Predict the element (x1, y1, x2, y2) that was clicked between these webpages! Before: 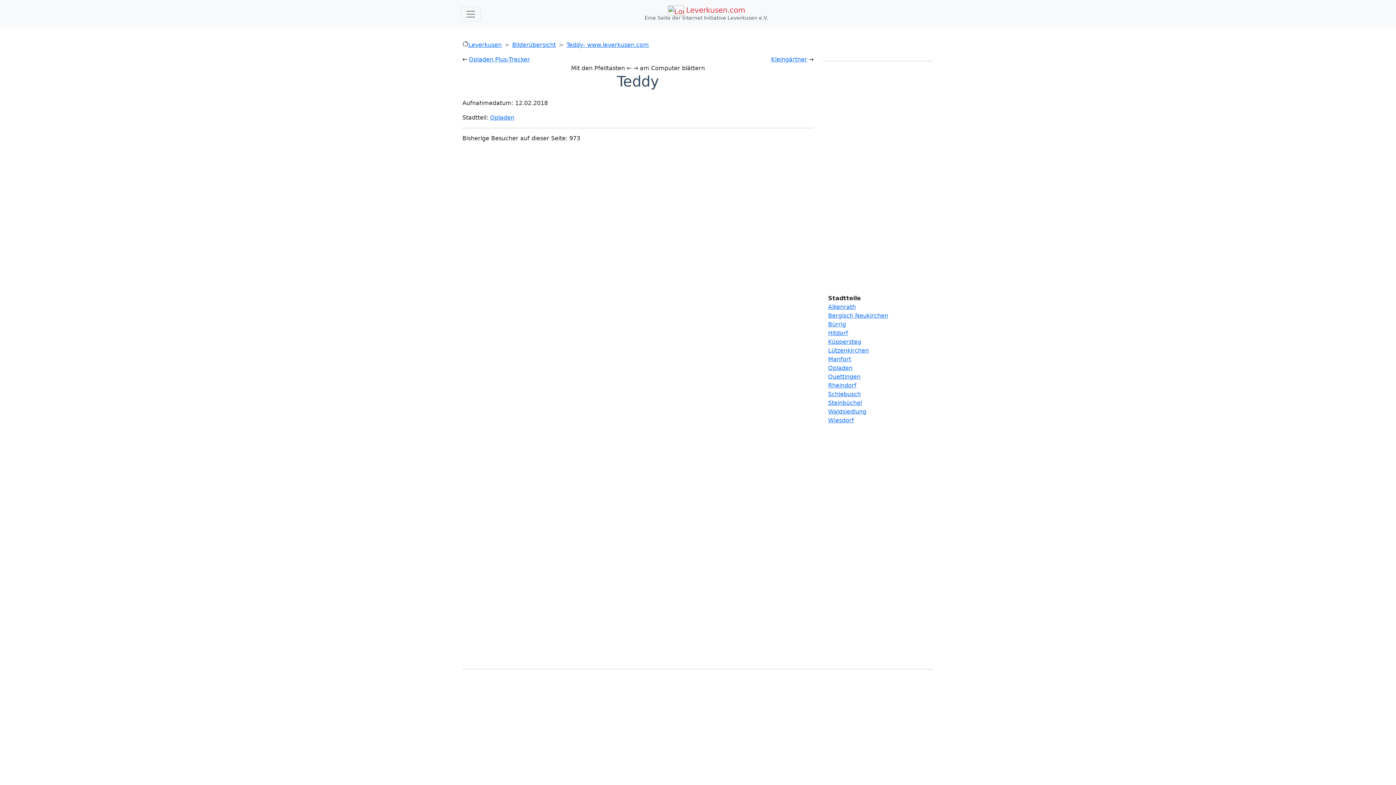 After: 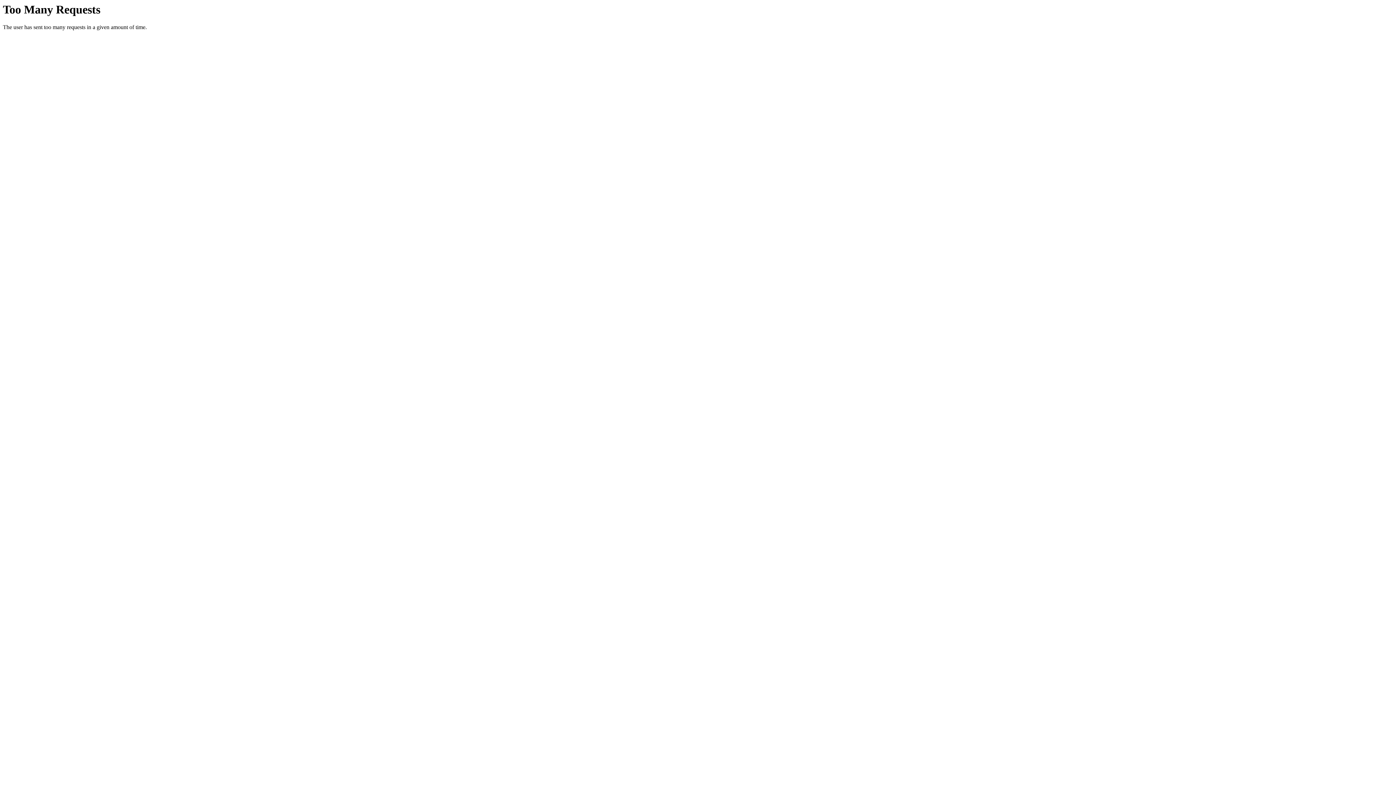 Action: label: Wiesdorf bbox: (828, 417, 854, 424)